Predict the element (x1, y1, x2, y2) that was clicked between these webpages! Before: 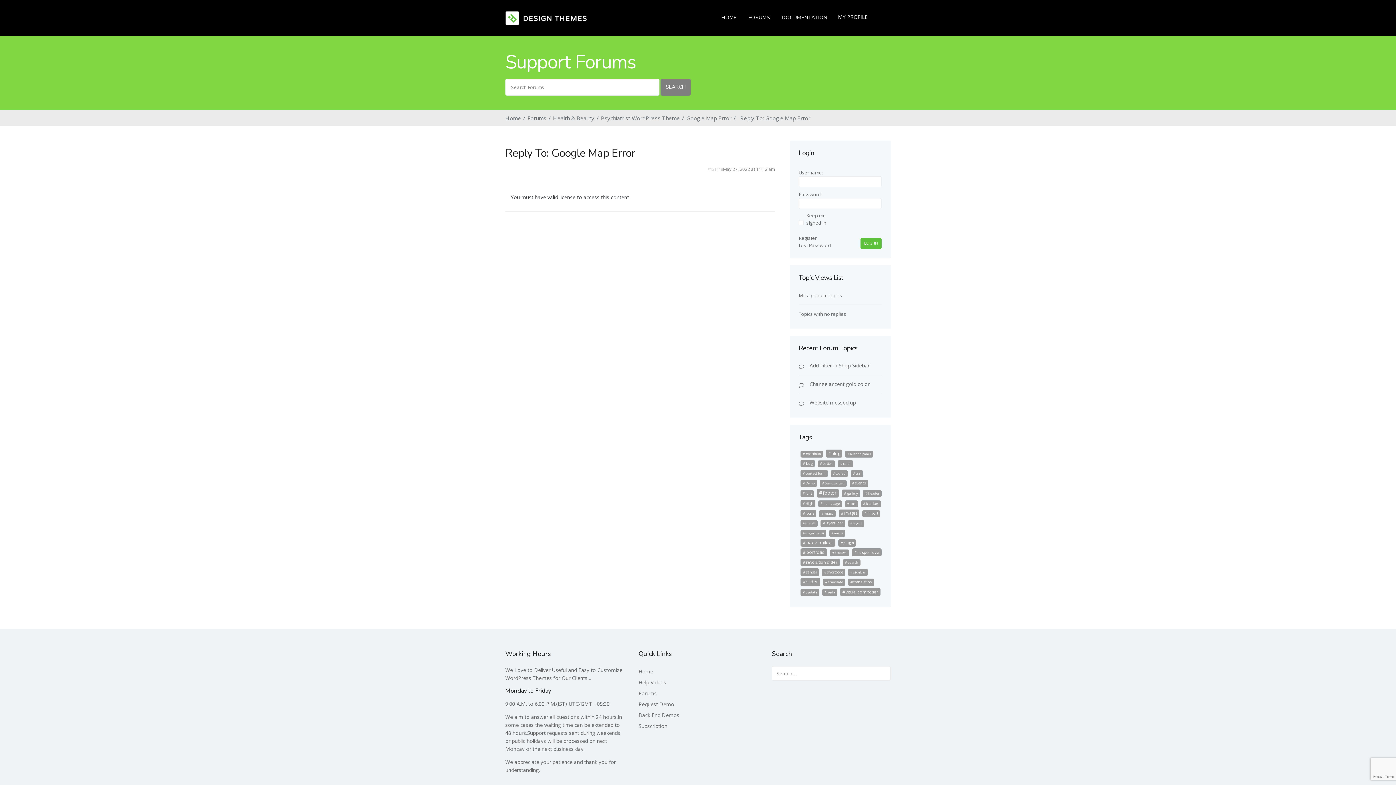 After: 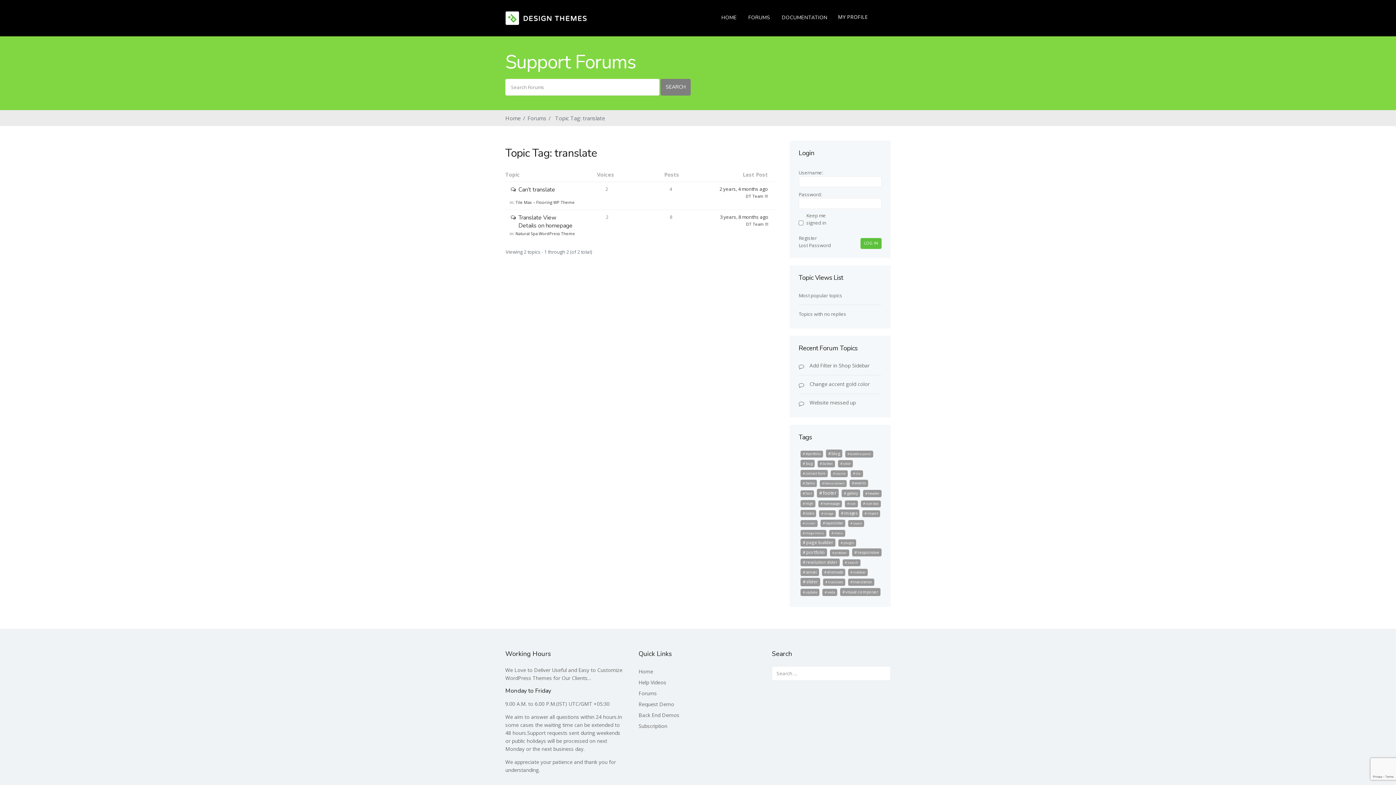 Action: label: translate (30 items) bbox: (823, 578, 845, 586)